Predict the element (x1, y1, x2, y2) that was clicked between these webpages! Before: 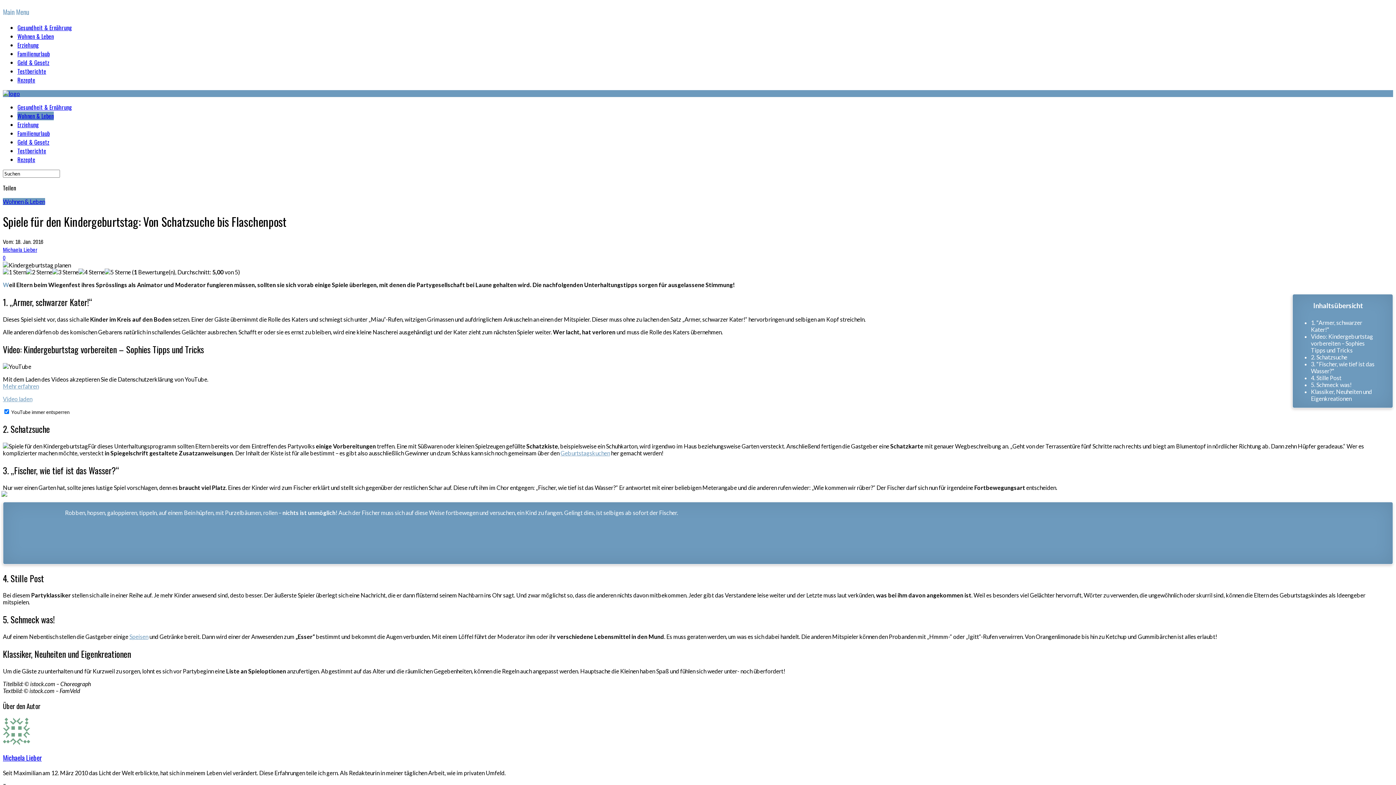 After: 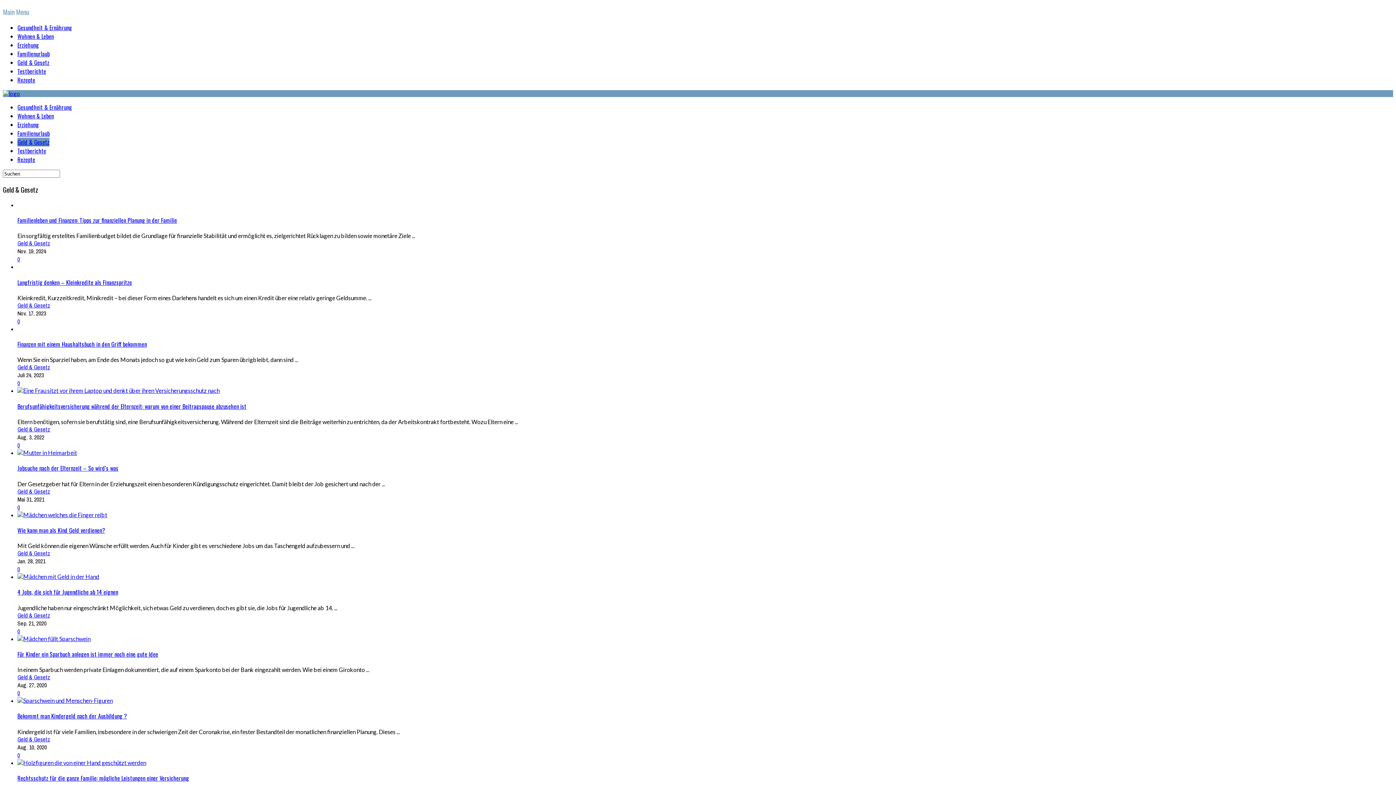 Action: label: Geld & Gesetz bbox: (17, 58, 49, 67)